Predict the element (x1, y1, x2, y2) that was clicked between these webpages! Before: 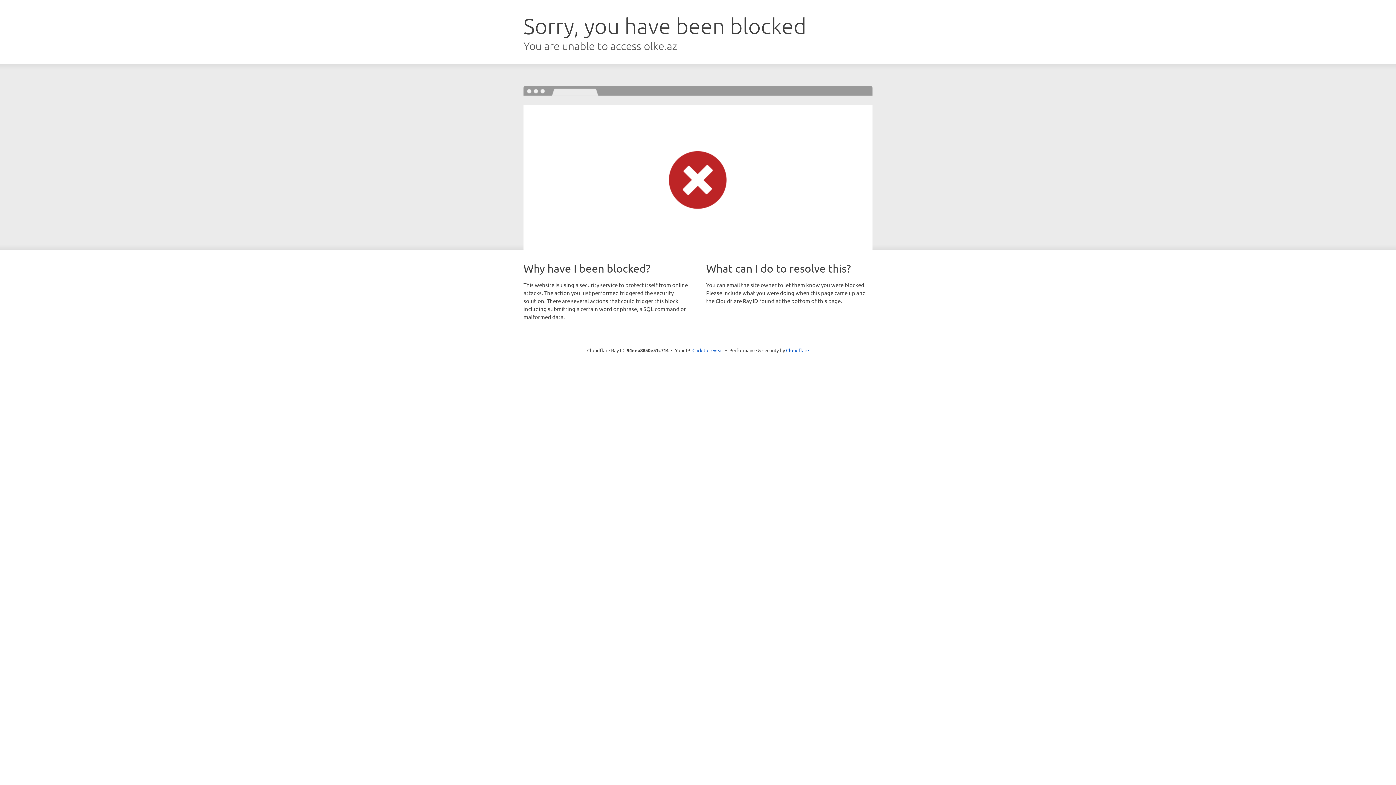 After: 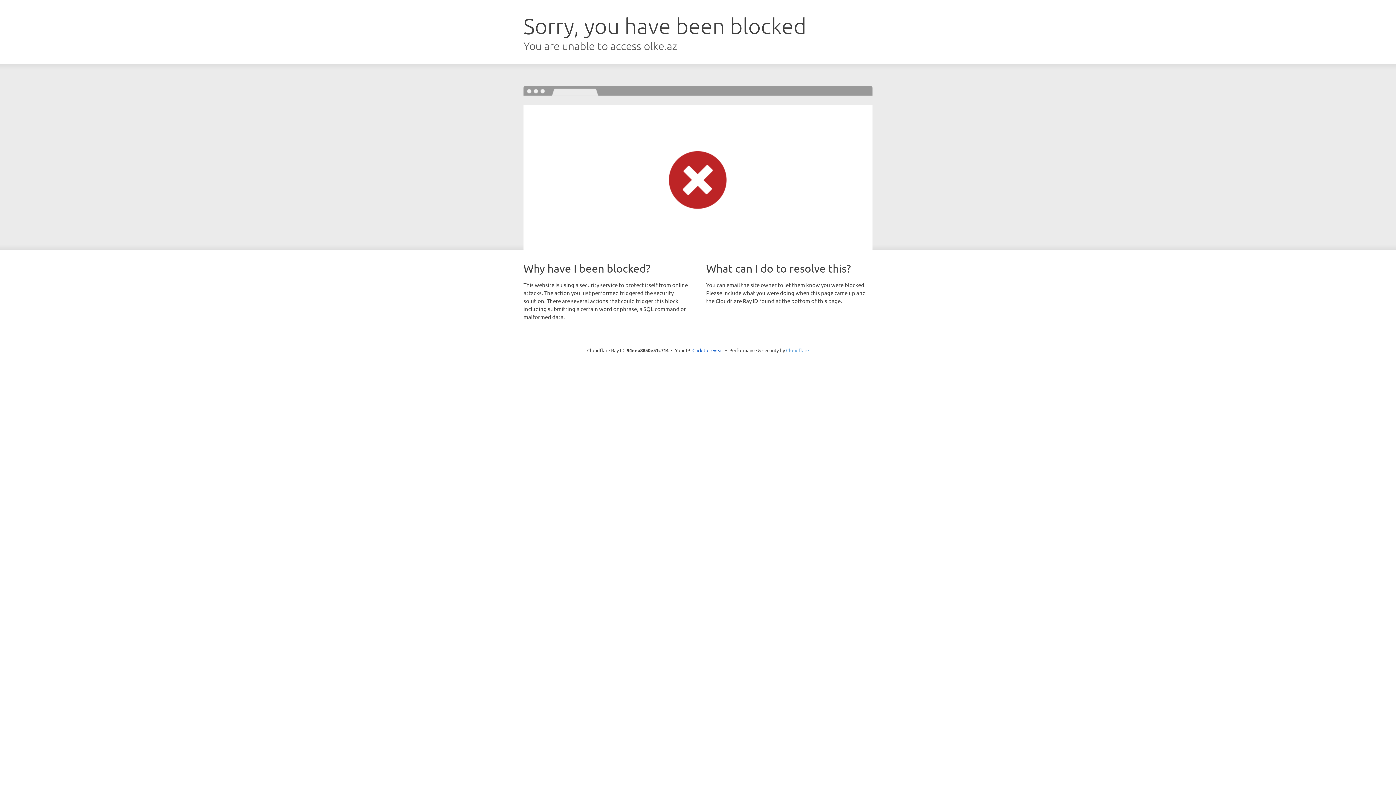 Action: label: Cloudflare bbox: (786, 347, 809, 353)